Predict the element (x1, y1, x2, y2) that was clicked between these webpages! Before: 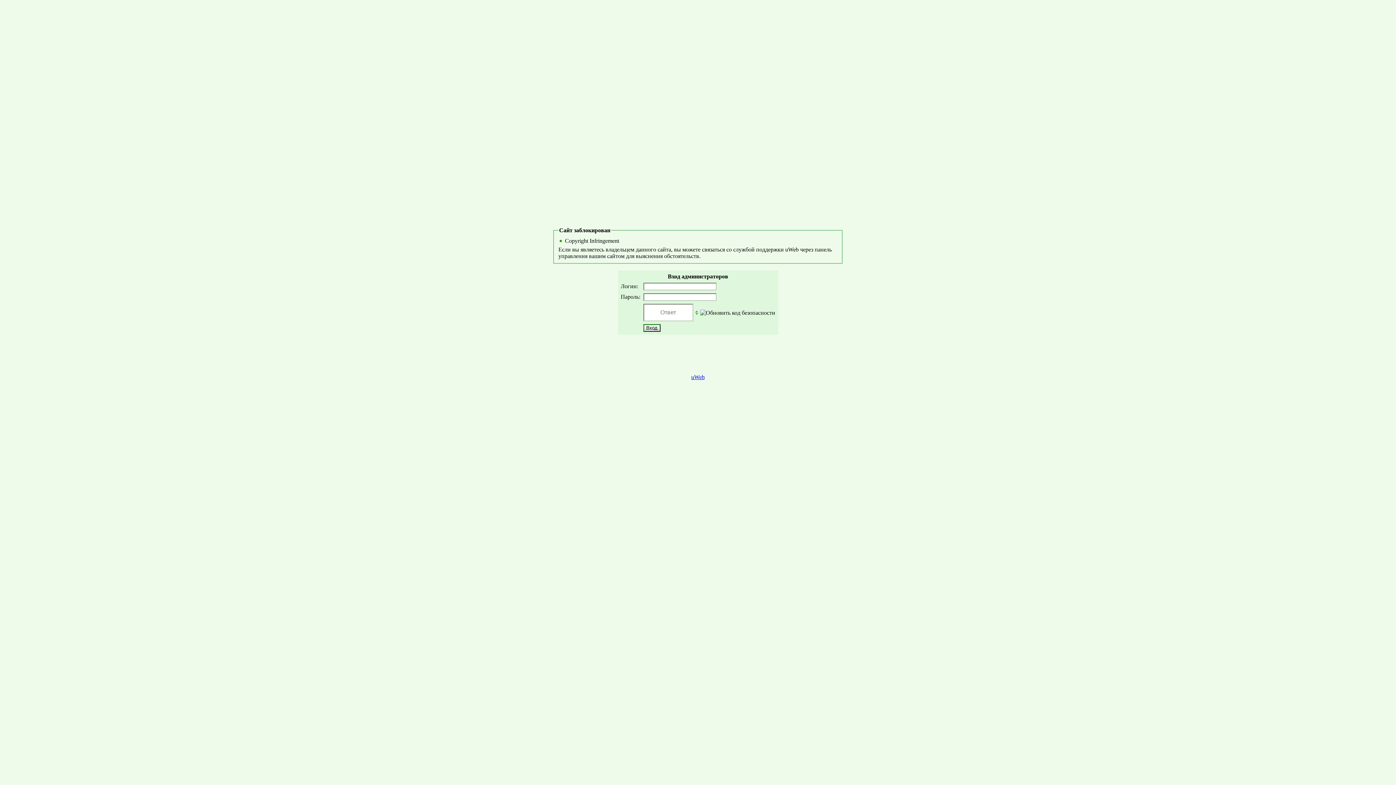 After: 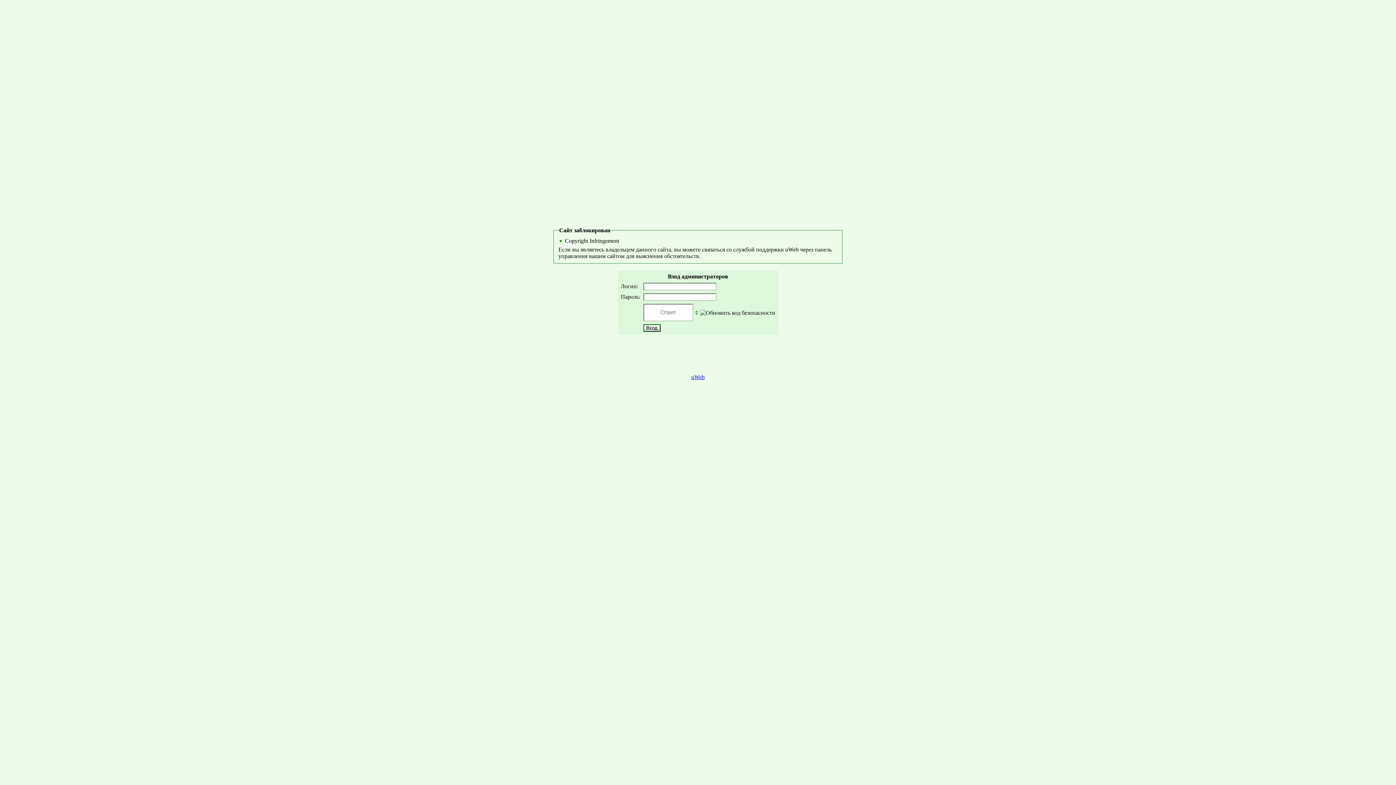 Action: label: uWeb bbox: (691, 374, 704, 380)